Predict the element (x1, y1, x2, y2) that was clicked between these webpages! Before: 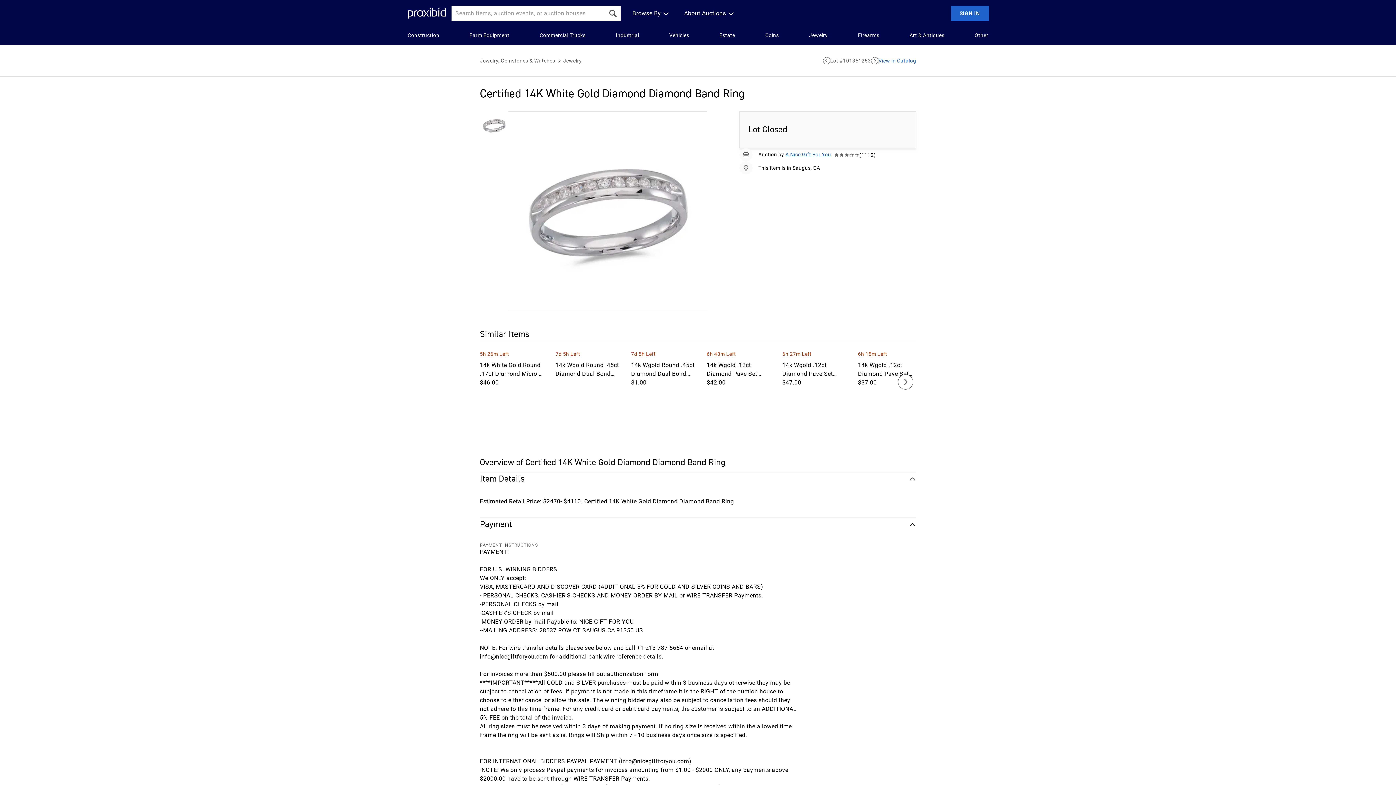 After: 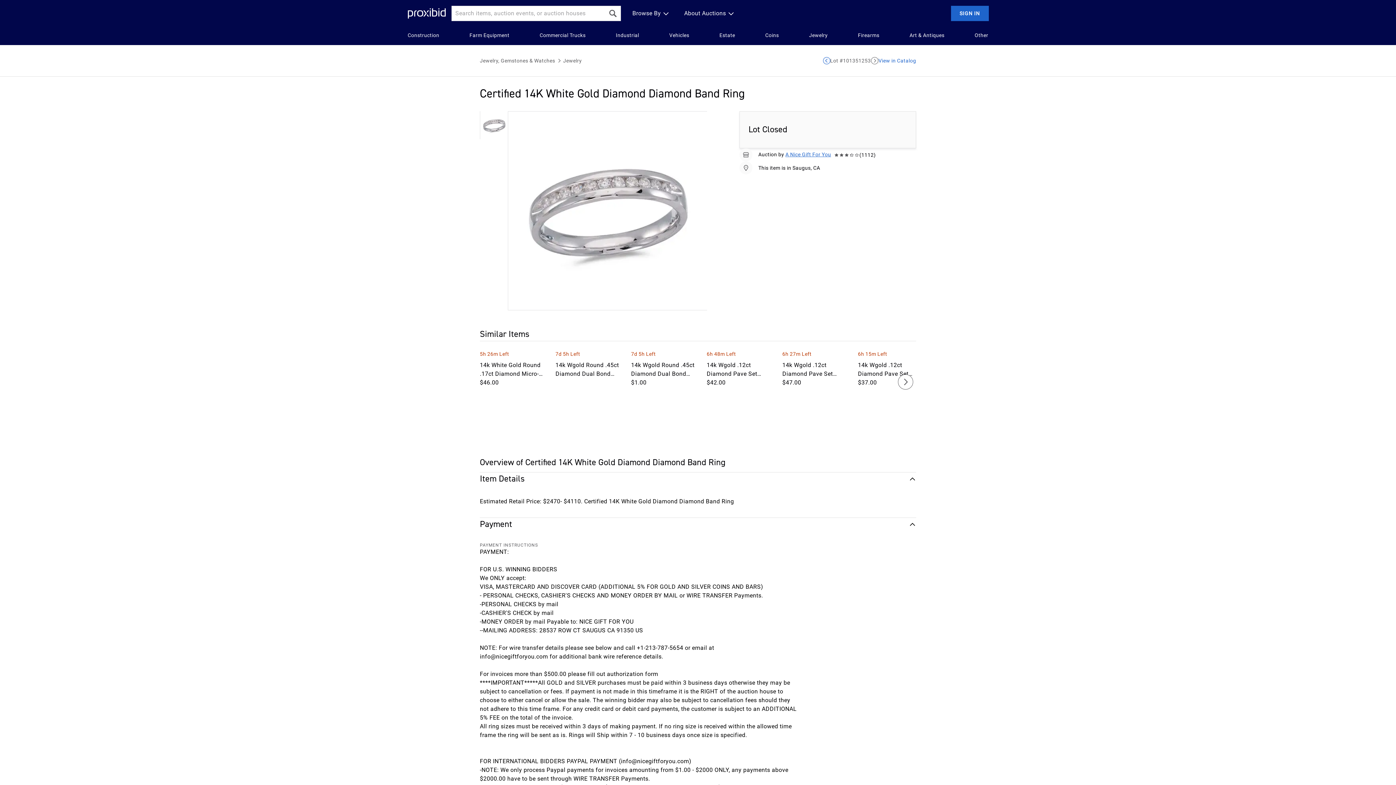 Action: label: Previous Lot bbox: (823, 57, 830, 64)